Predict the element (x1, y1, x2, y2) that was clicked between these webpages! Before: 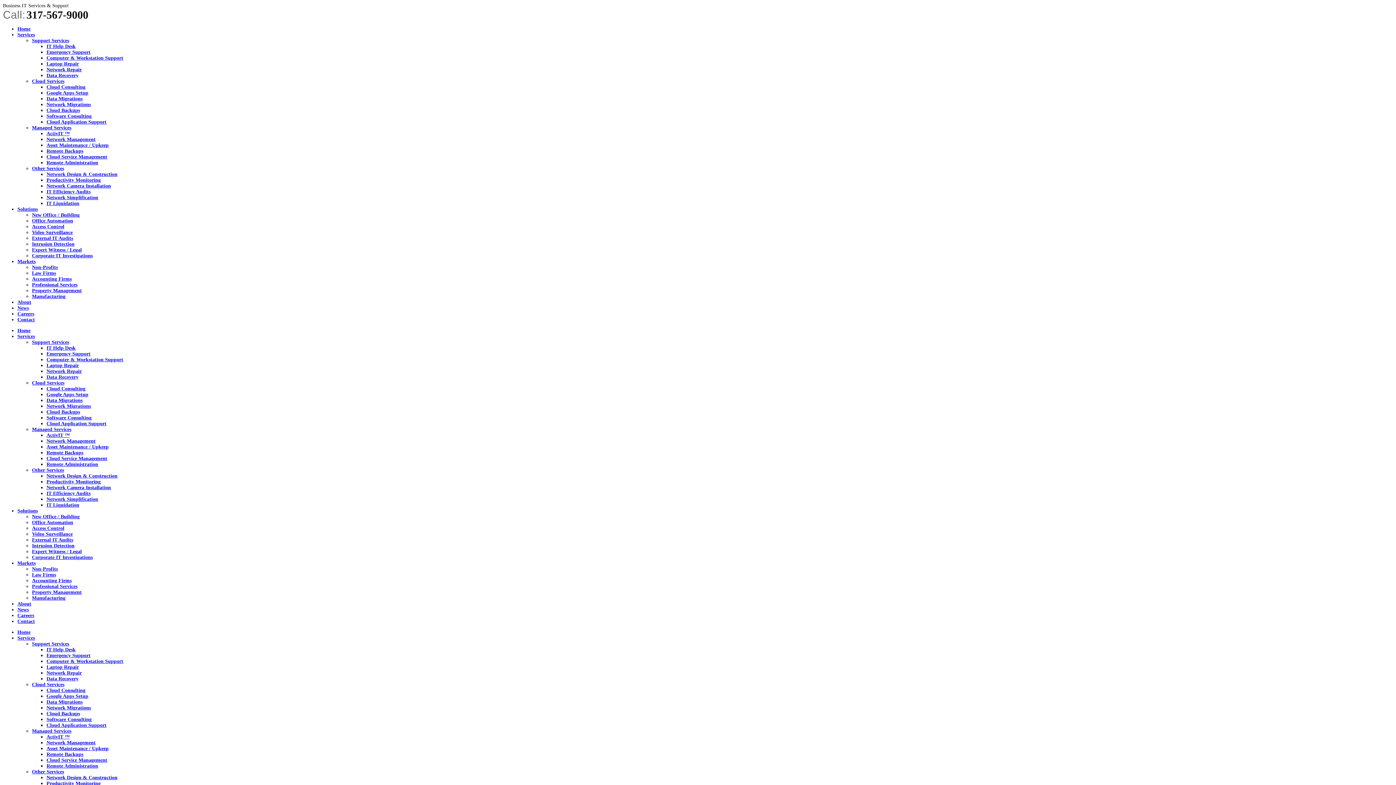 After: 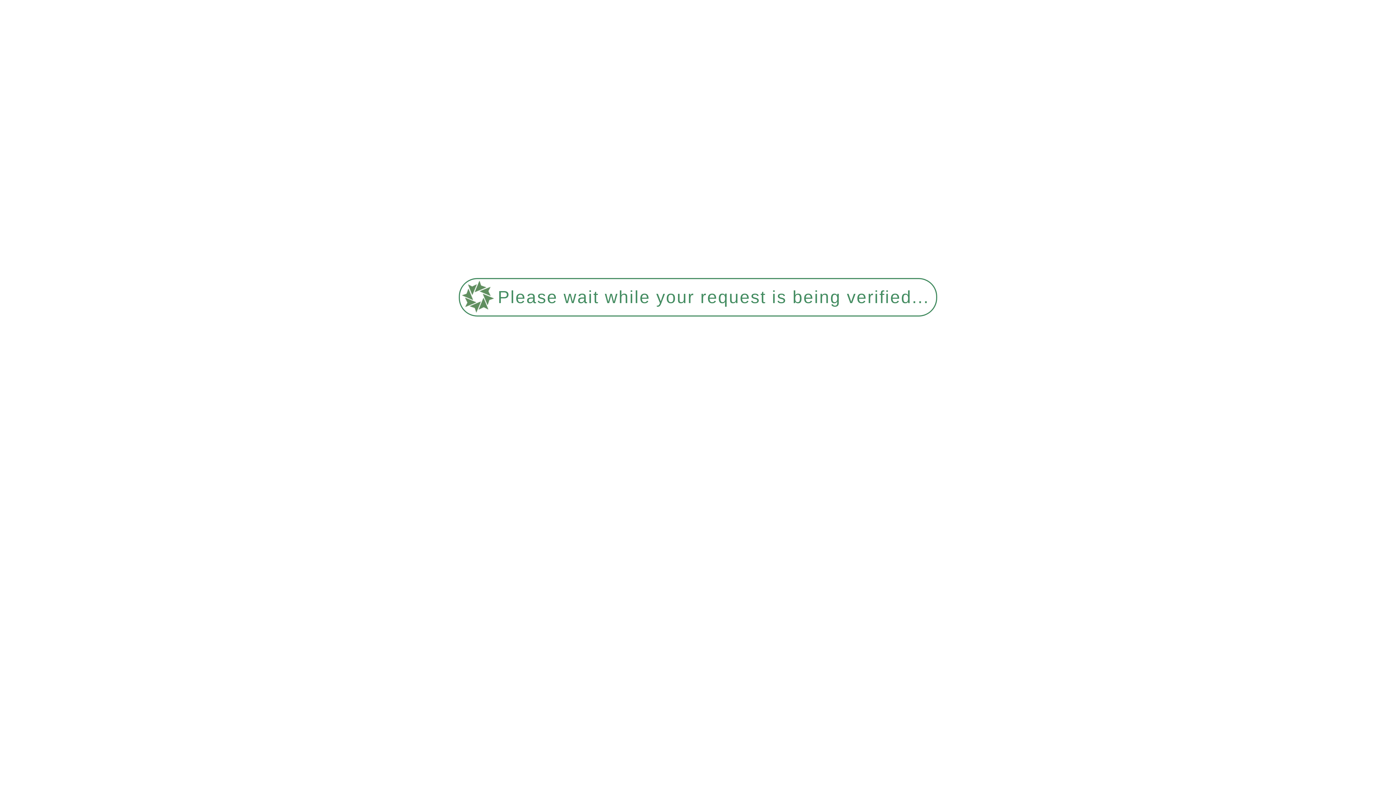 Action: bbox: (17, 26, 30, 31) label: Home